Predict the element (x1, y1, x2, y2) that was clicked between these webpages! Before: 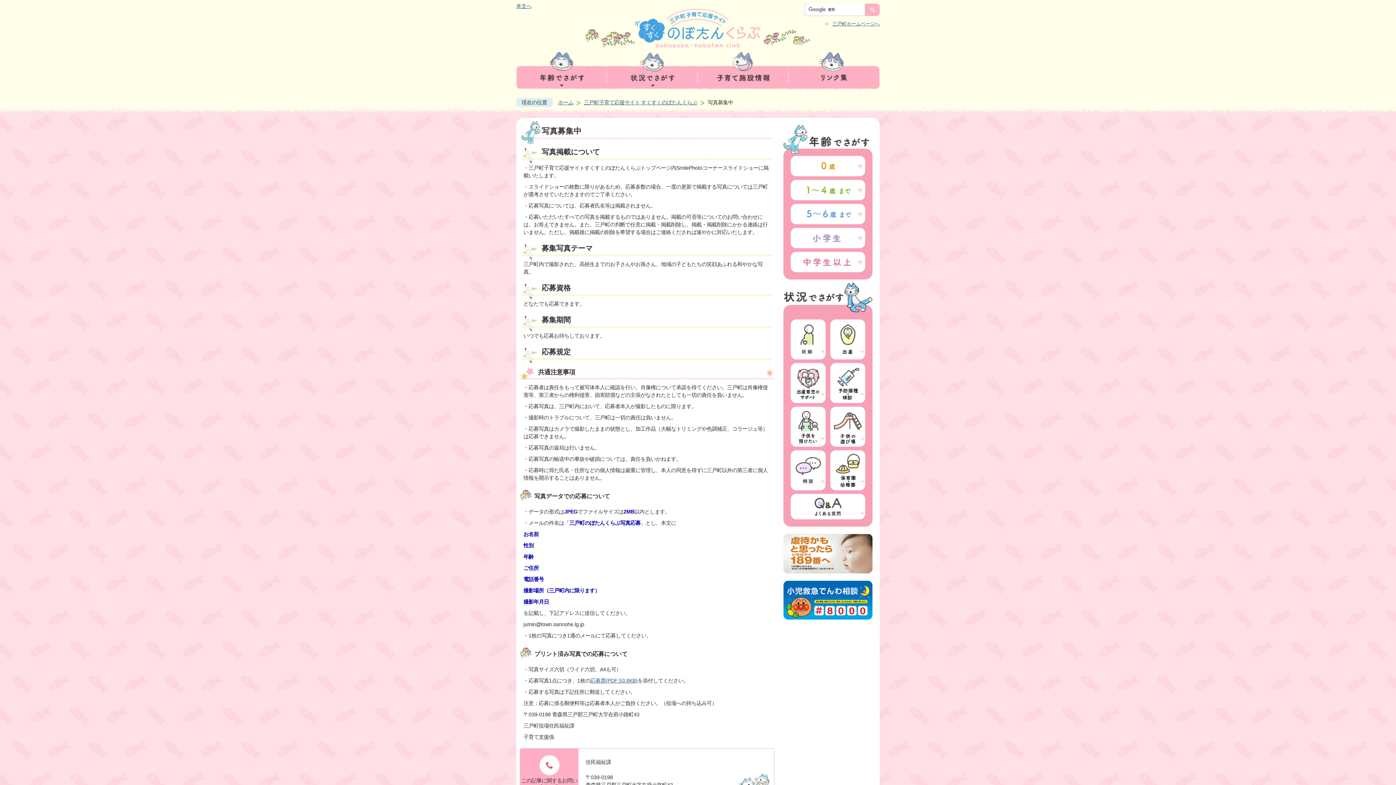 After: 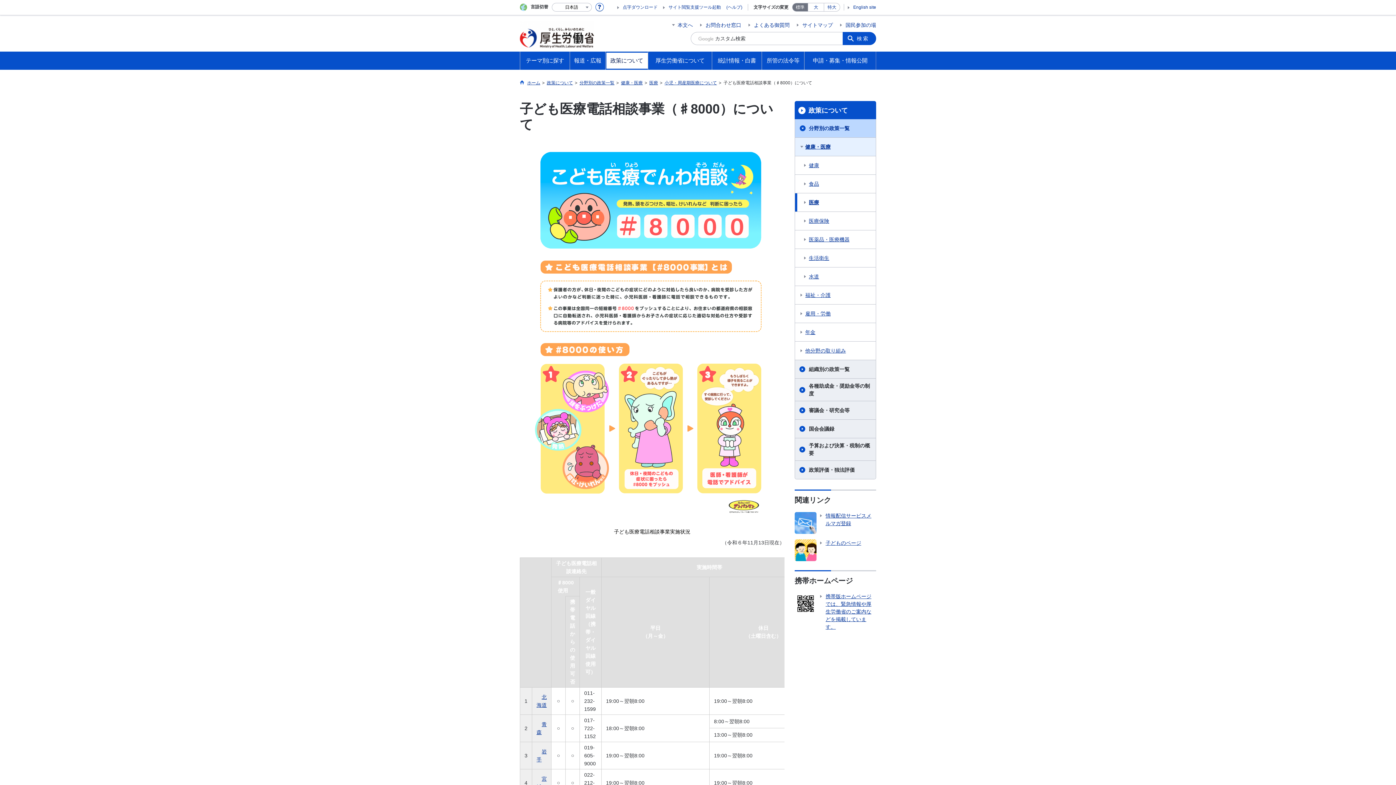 Action: bbox: (783, 581, 872, 587)